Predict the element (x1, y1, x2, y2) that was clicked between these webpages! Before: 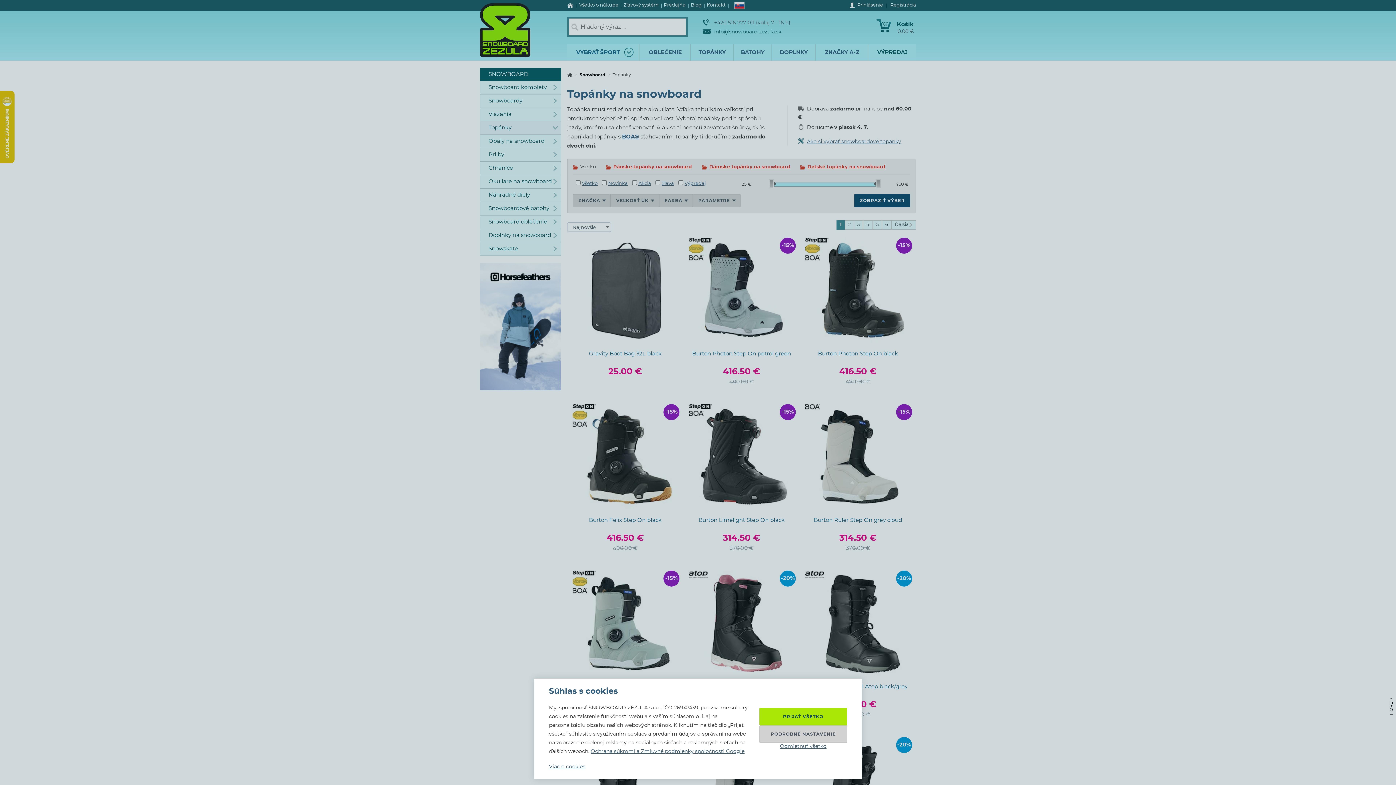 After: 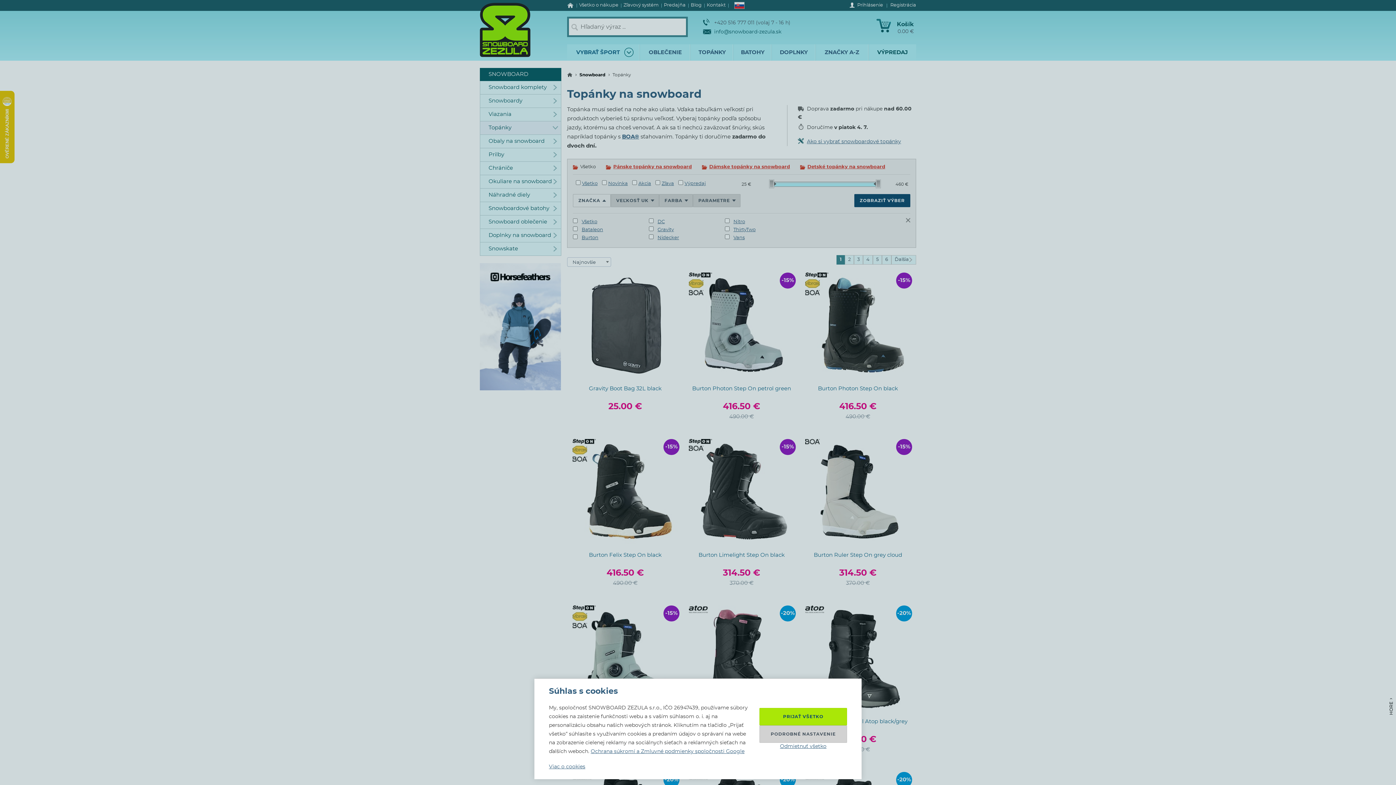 Action: bbox: (573, 194, 610, 207) label: ZNAČKA